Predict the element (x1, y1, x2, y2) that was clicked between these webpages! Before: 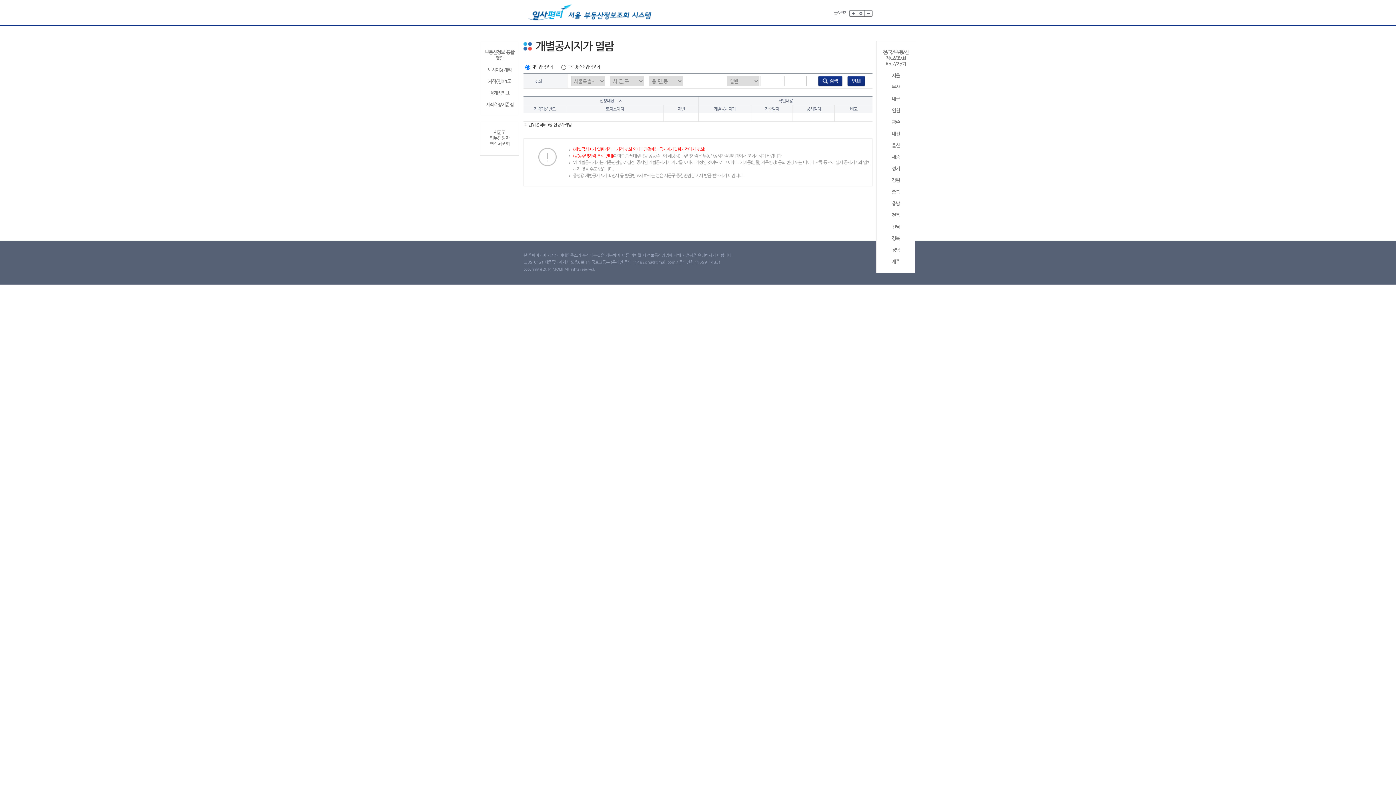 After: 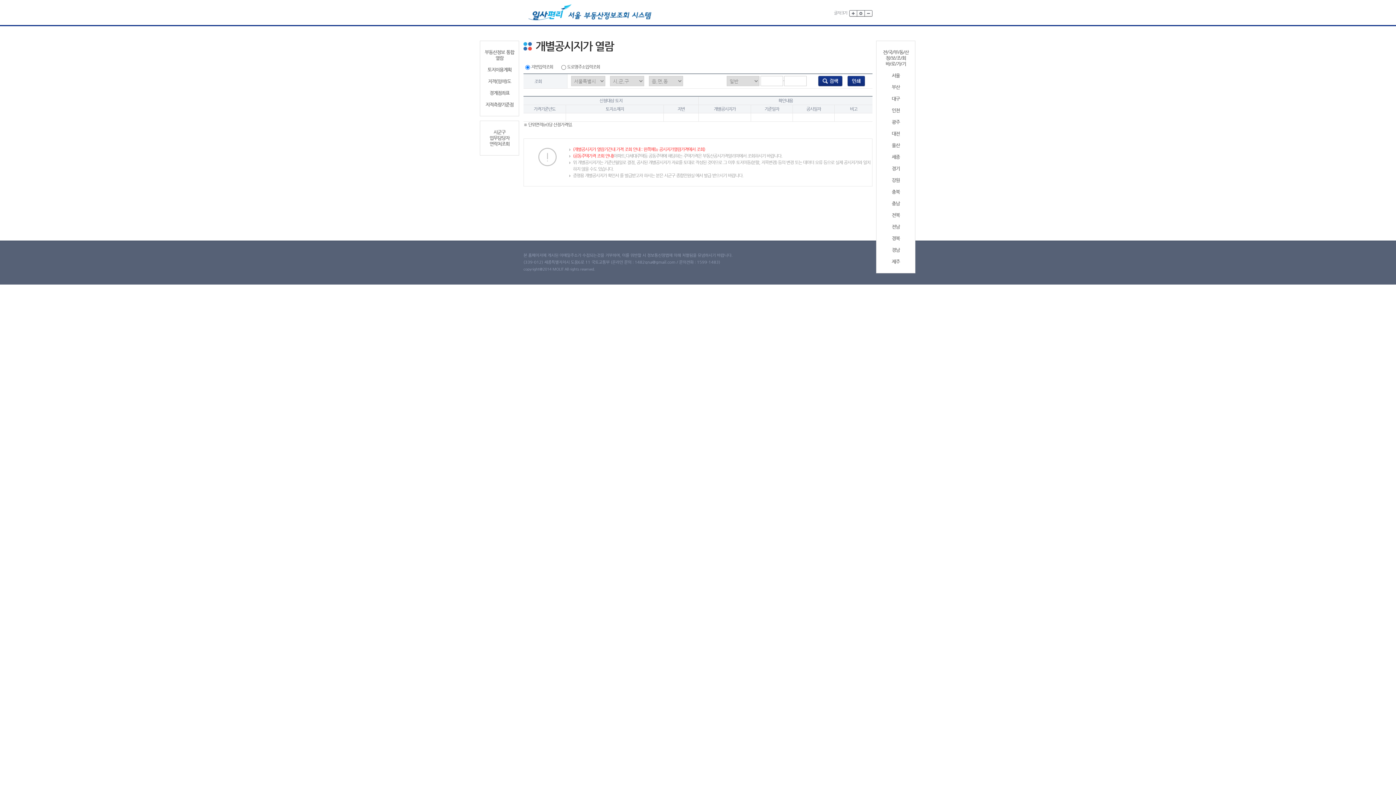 Action: bbox: (879, 154, 912, 160) label: 세종